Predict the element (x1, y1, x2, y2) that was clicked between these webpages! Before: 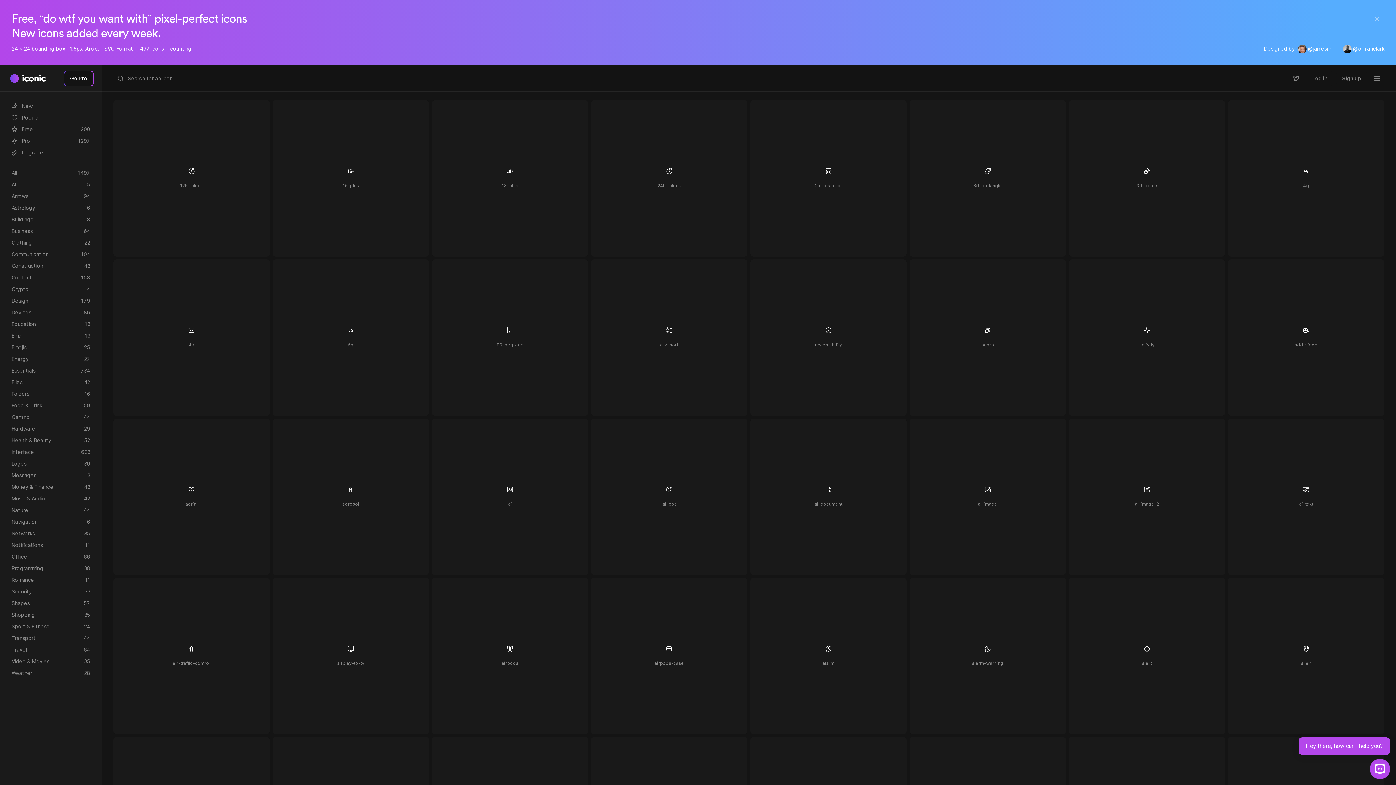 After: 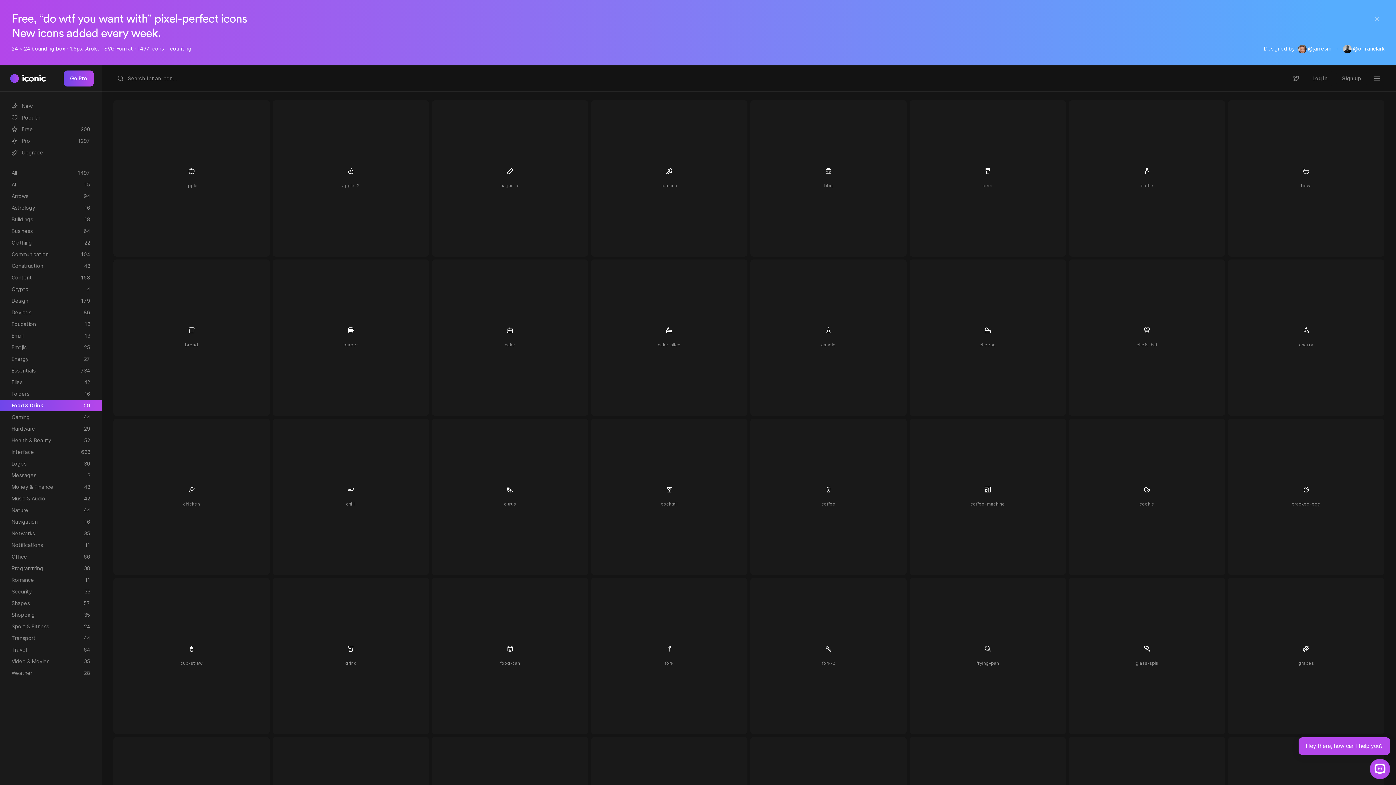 Action: bbox: (0, 400, 101, 411) label: Food & Drink
59